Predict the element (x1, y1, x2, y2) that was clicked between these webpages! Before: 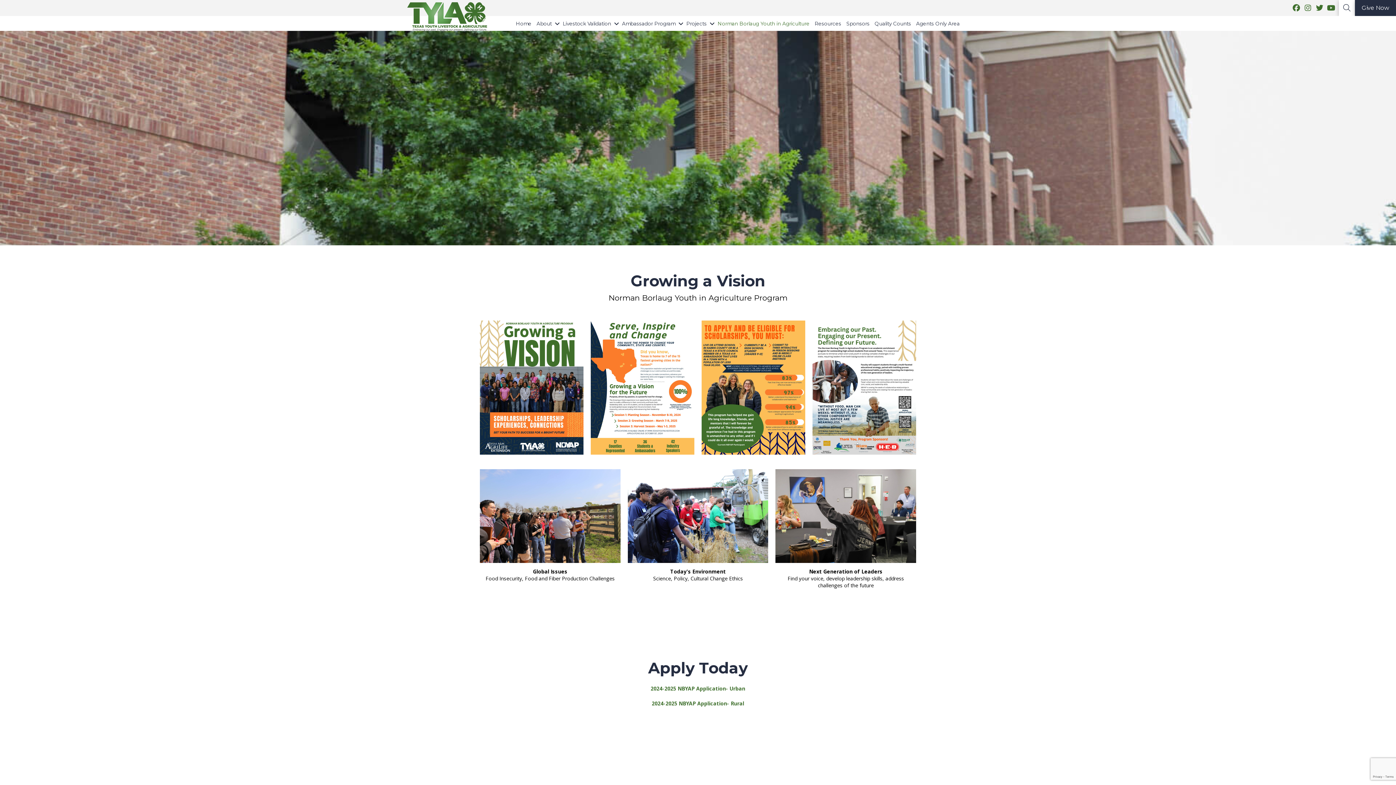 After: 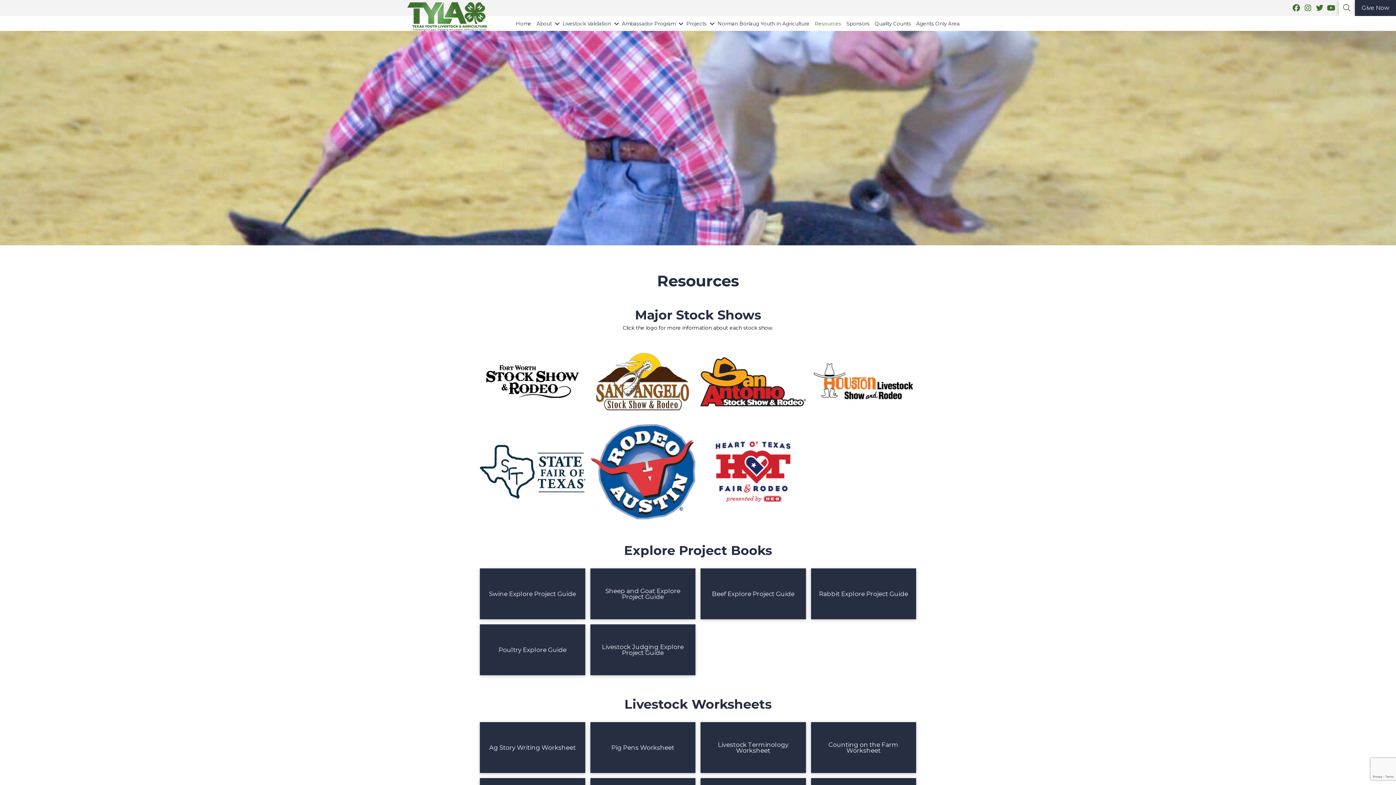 Action: bbox: (812, 19, 844, 27) label: Resources